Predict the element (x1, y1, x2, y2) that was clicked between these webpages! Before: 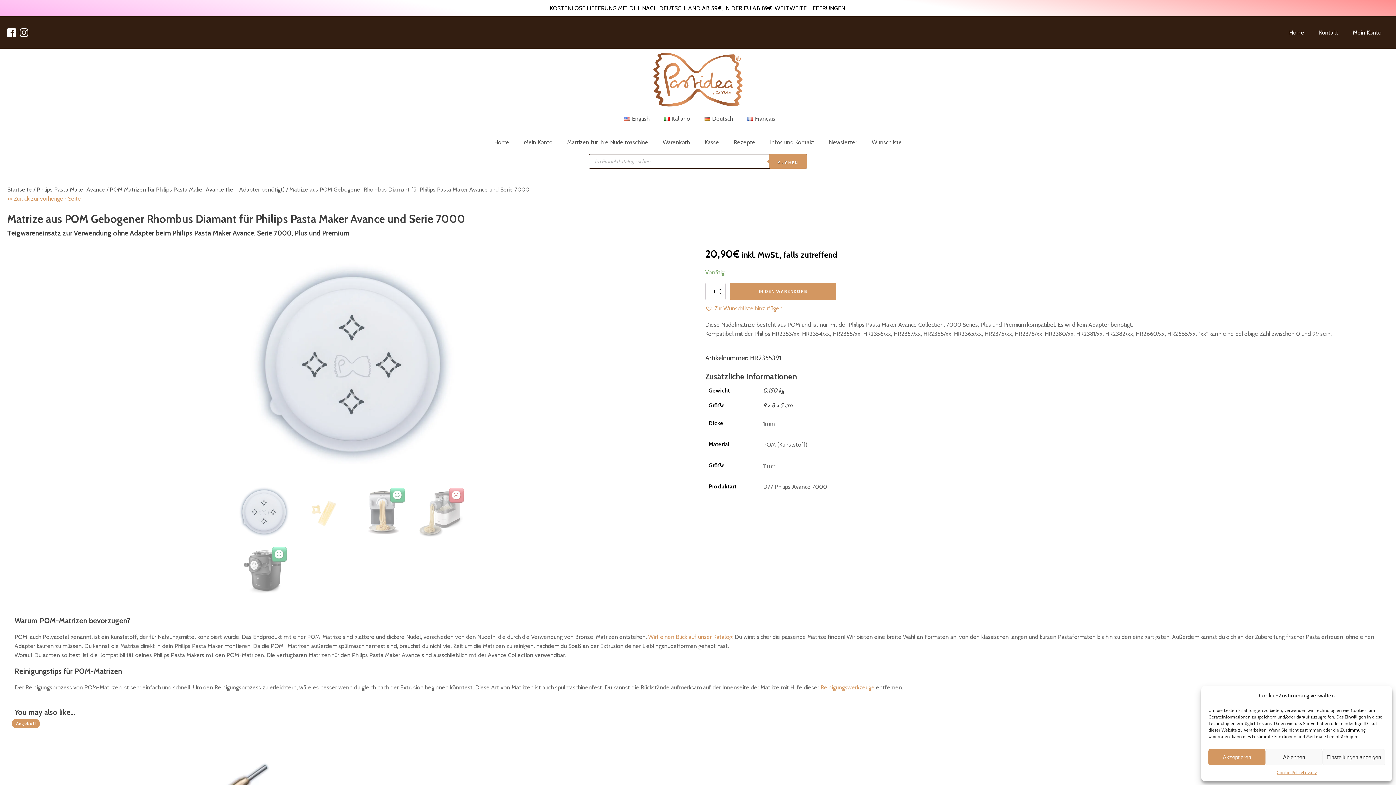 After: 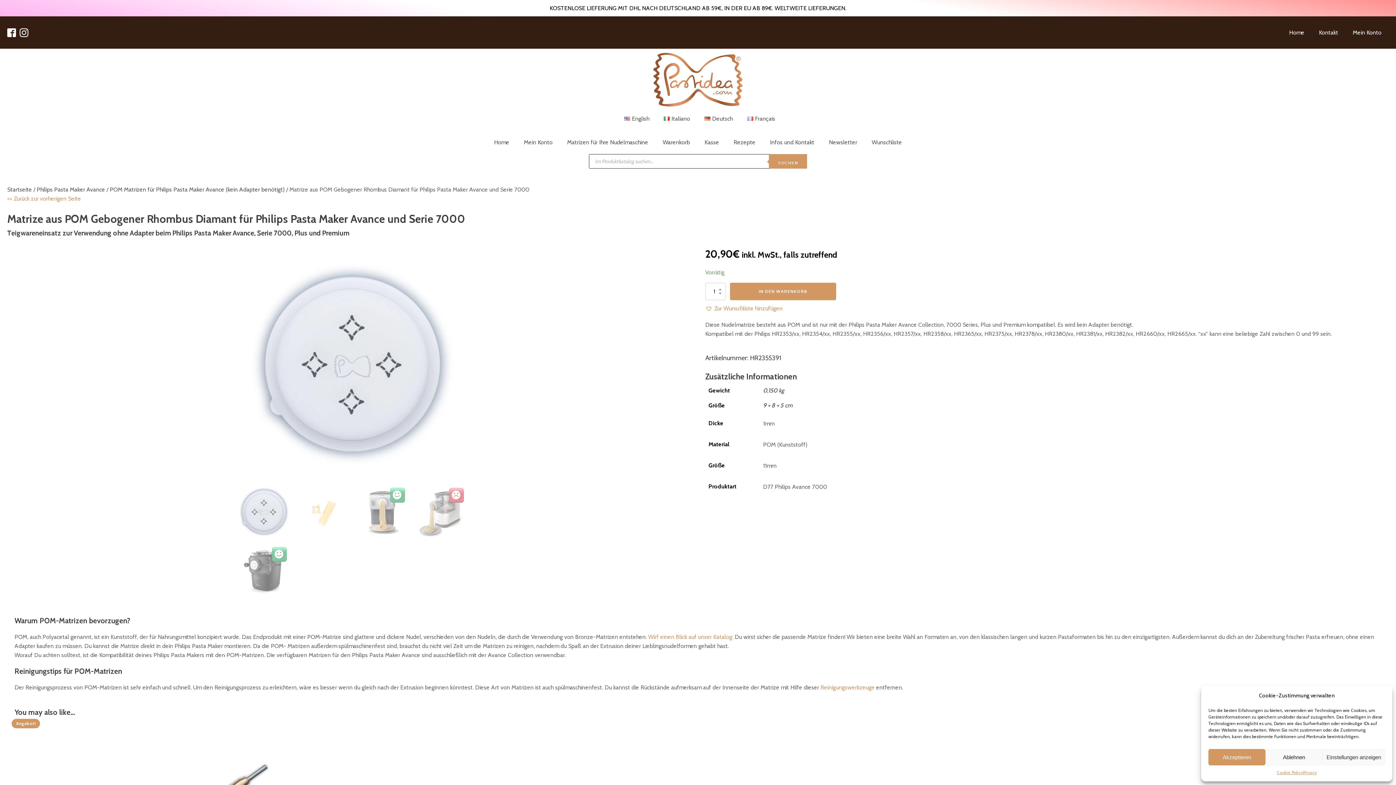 Action: bbox: (704, 115, 733, 122) label: Deutsch